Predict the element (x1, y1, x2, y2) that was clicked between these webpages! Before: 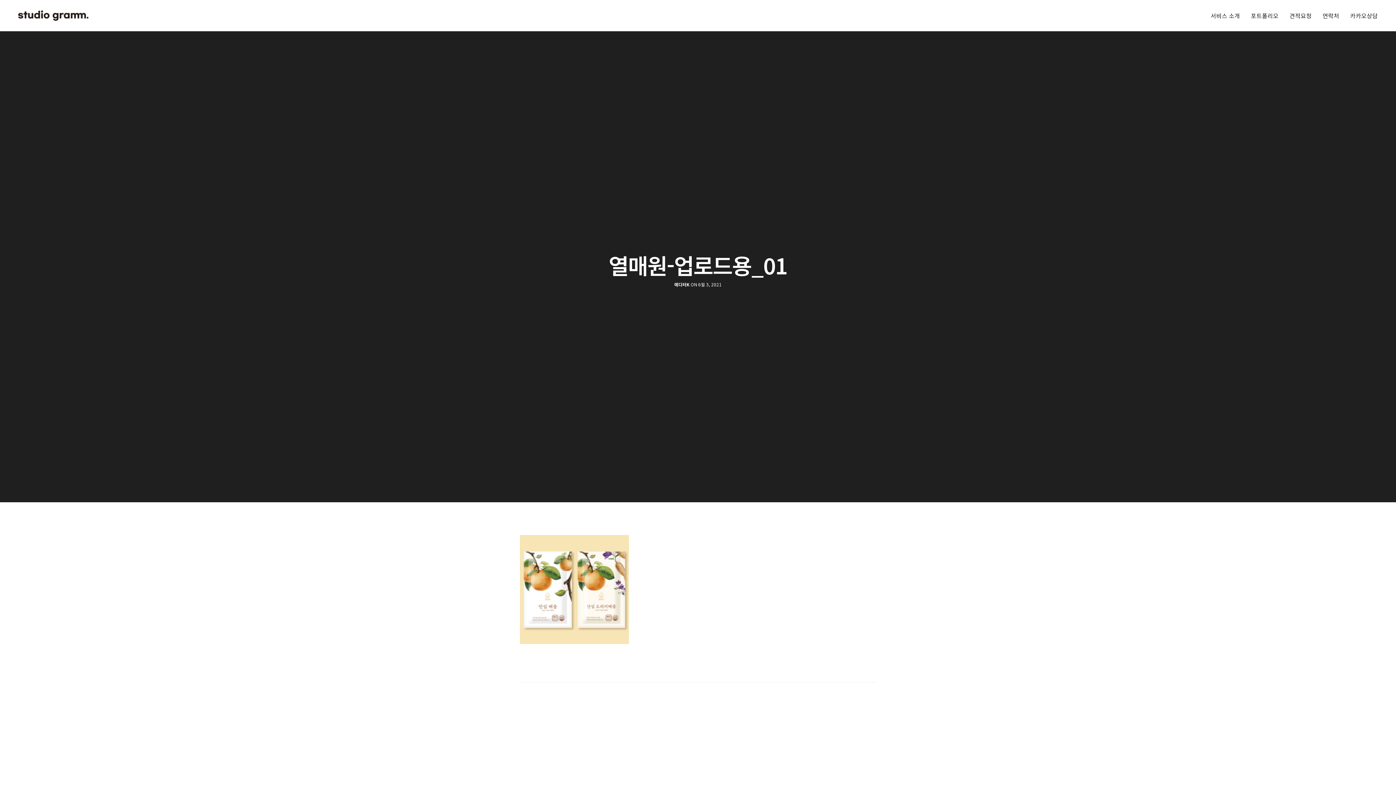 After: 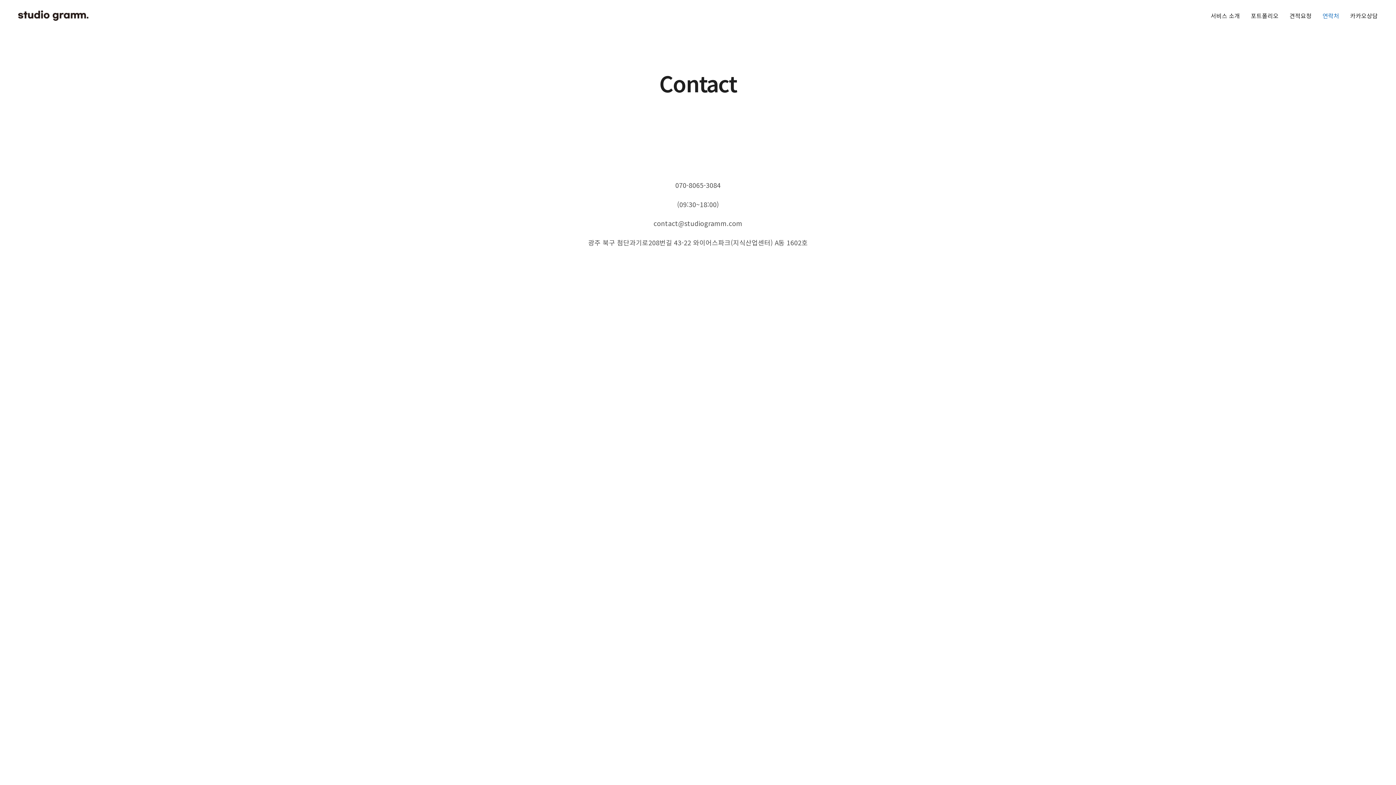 Action: label: 연락처 bbox: (1322, 5, 1339, 25)